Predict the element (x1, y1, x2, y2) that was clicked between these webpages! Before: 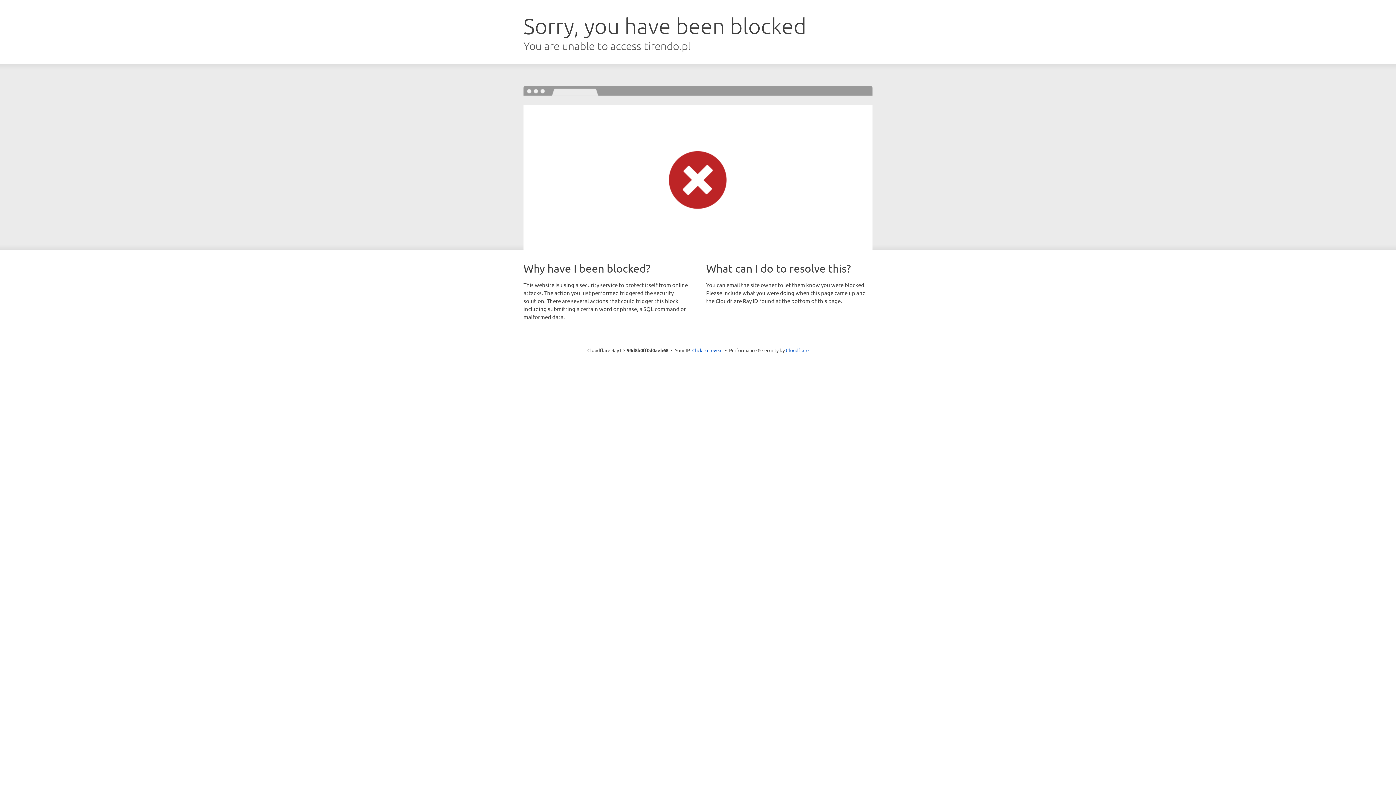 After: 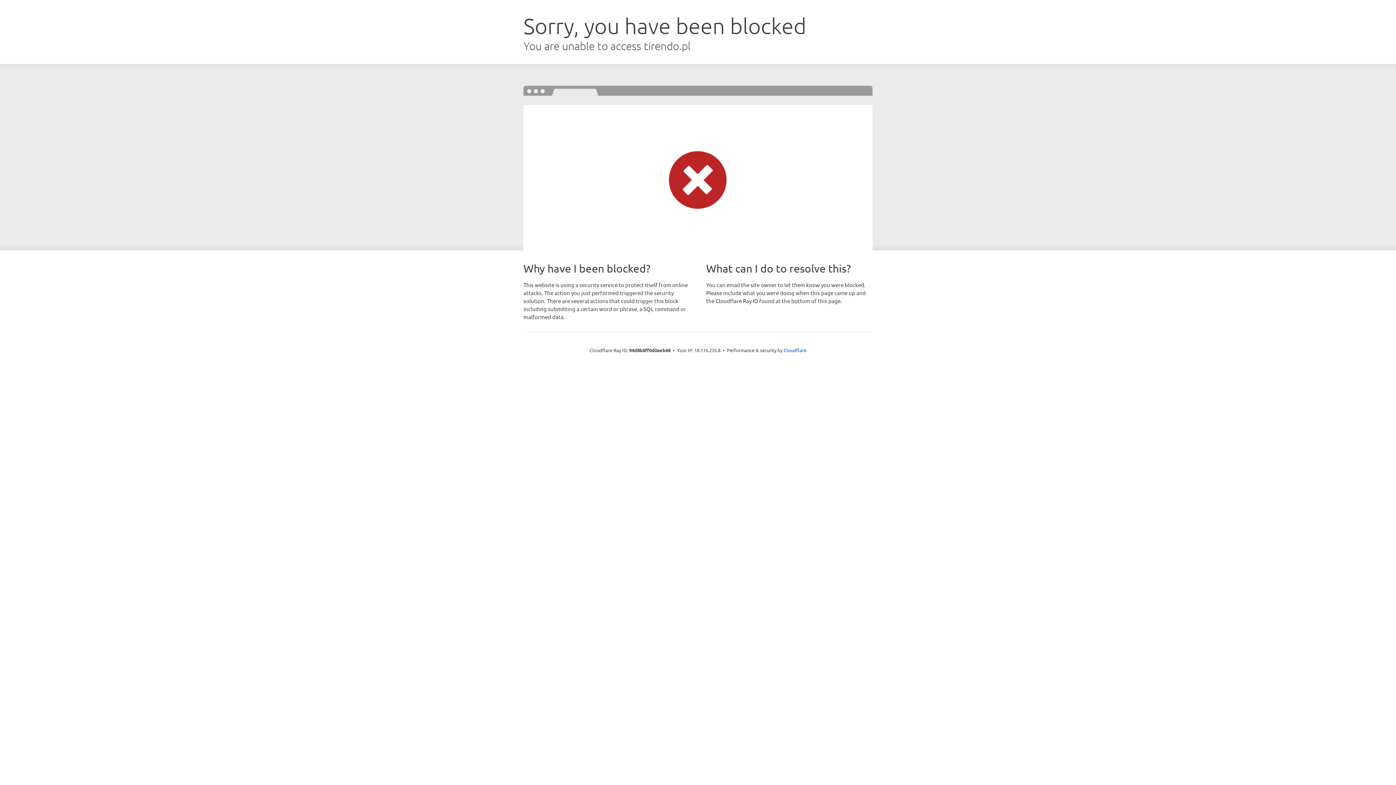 Action: bbox: (692, 346, 722, 353) label: Click to reveal